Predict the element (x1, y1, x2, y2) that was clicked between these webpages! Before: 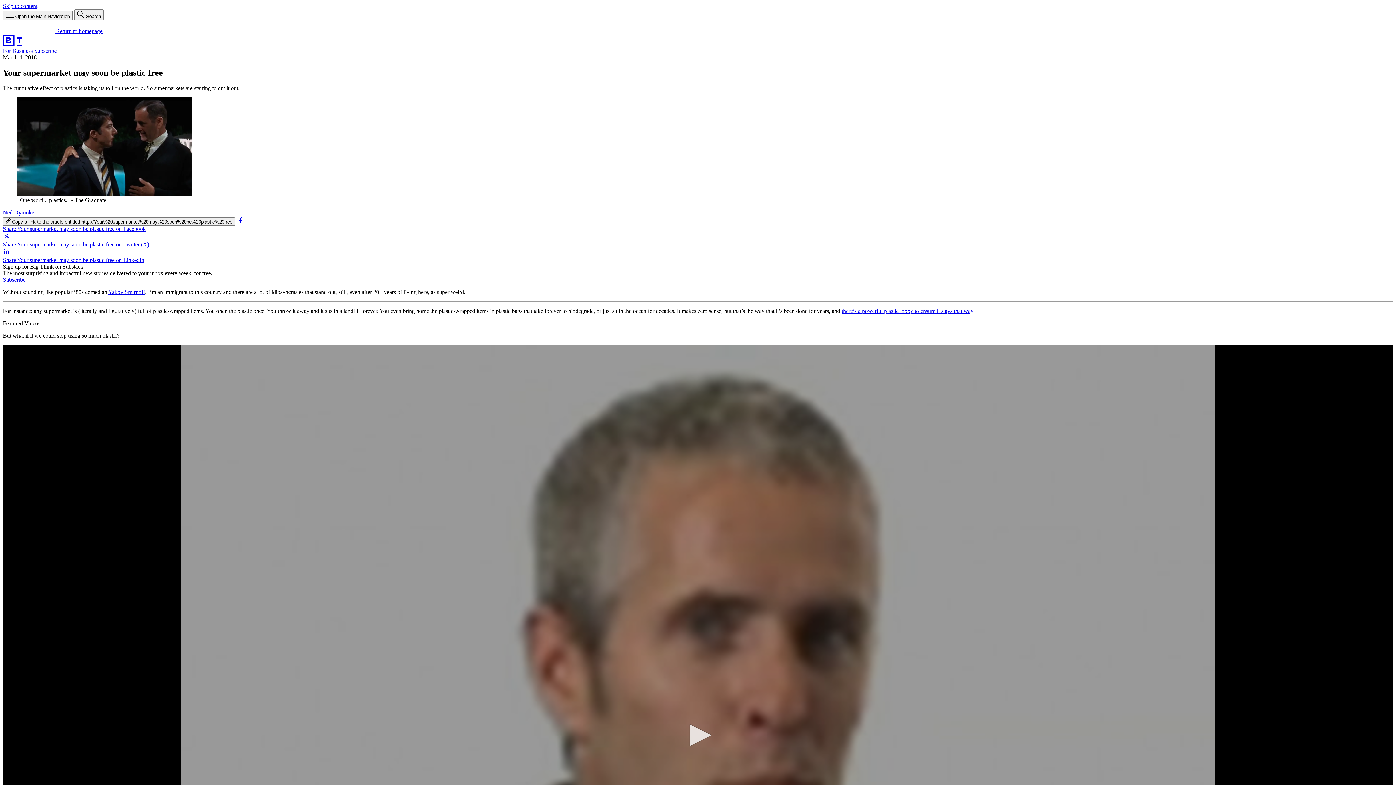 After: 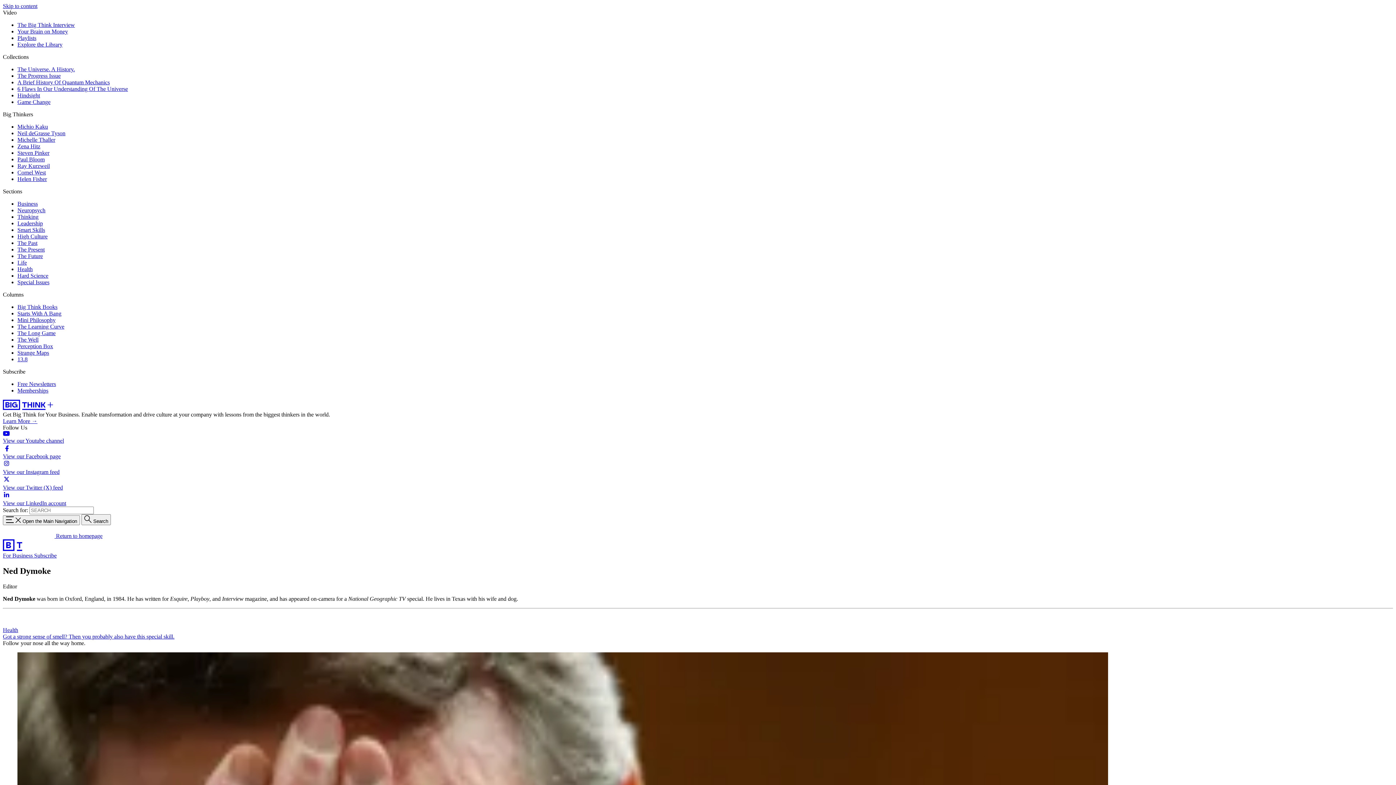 Action: label: Ned Dymoke bbox: (2, 209, 34, 215)